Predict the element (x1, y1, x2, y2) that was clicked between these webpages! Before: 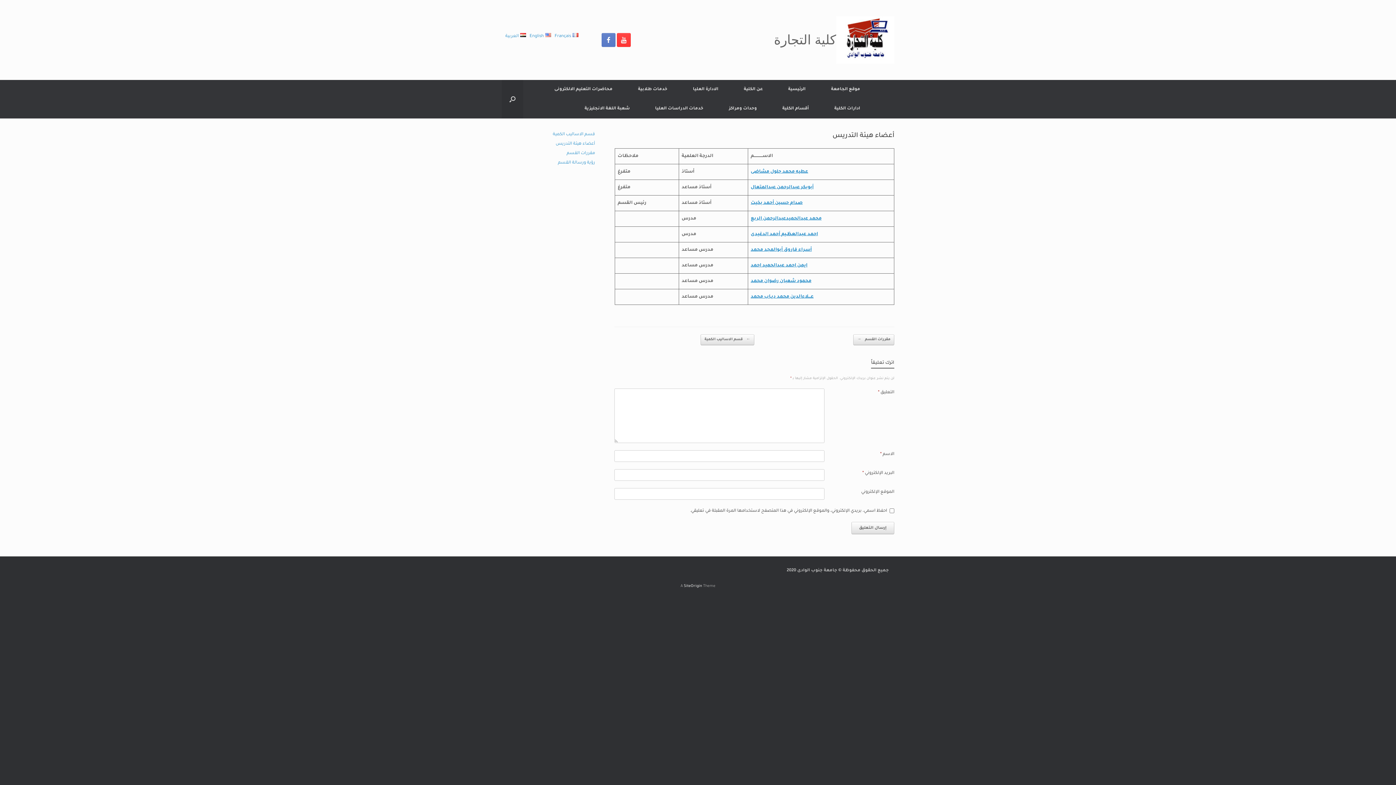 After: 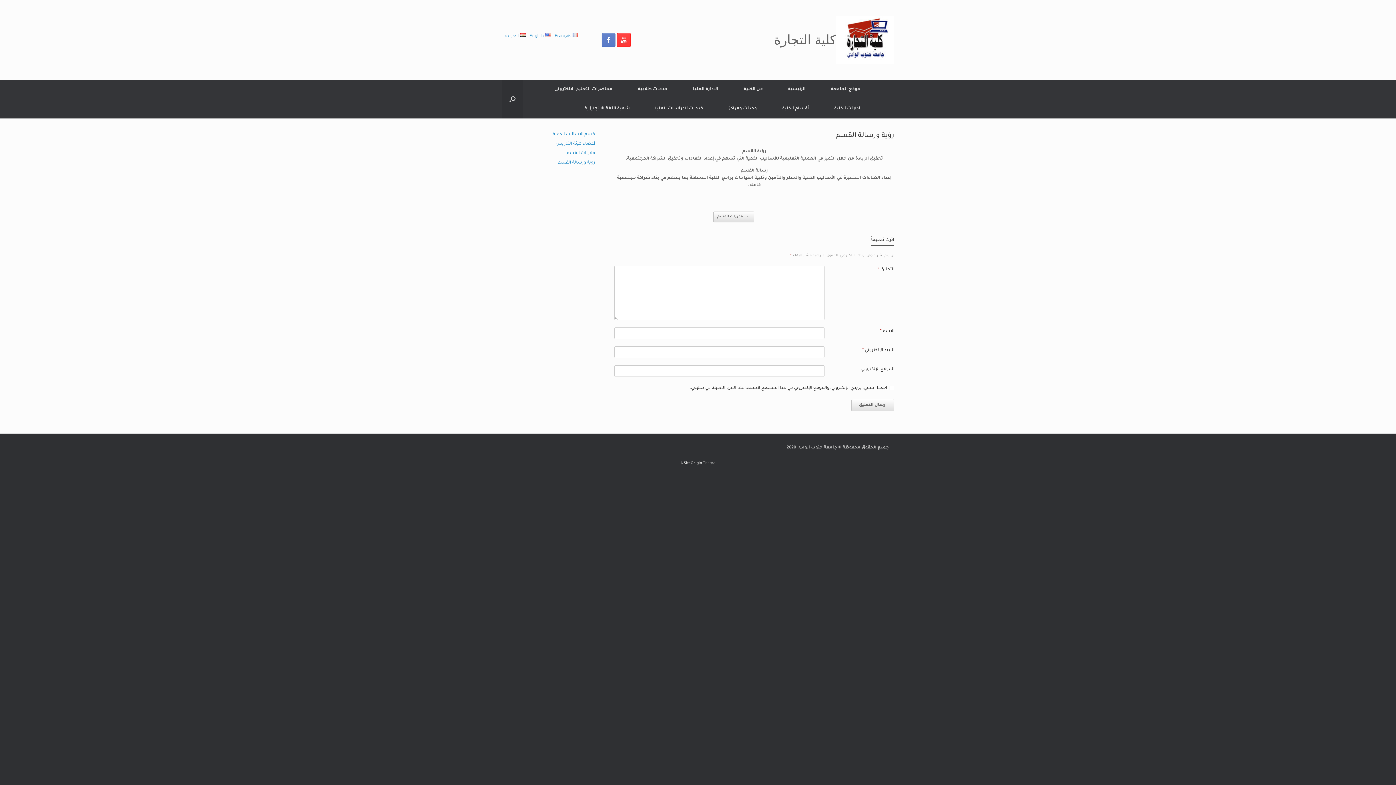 Action: bbox: (558, 160, 595, 165) label: رؤية ورسالة القسم